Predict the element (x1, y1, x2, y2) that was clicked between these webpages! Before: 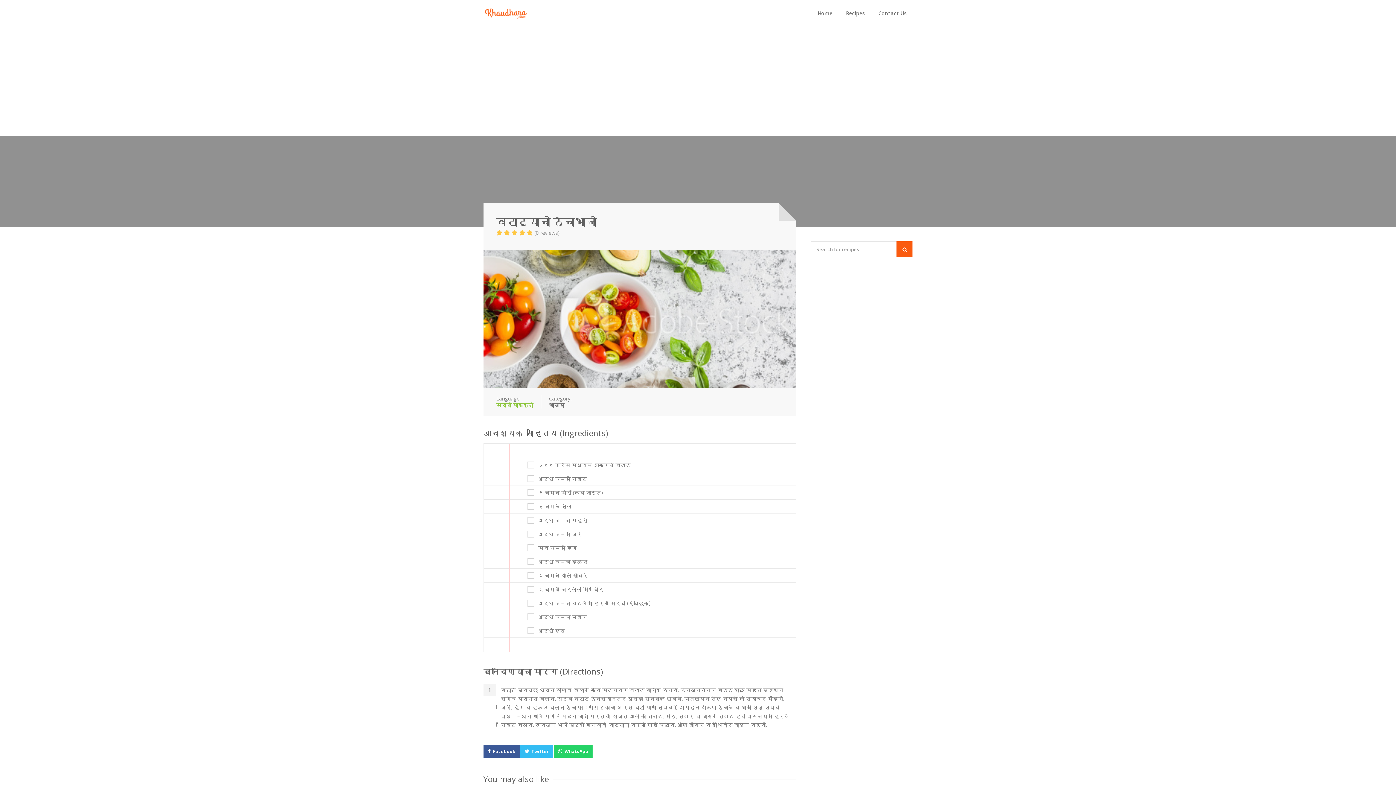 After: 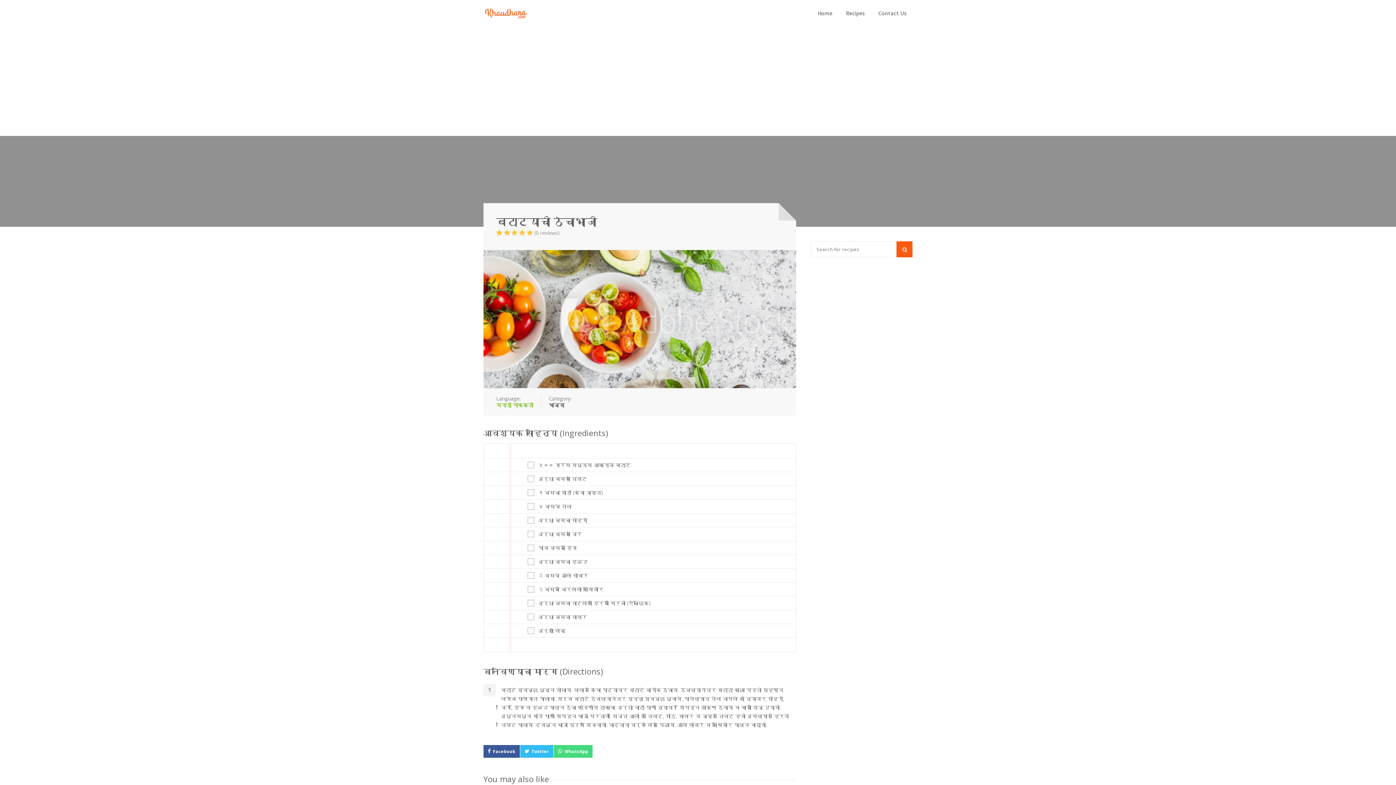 Action: label: WhatsApp bbox: (553, 745, 592, 758)